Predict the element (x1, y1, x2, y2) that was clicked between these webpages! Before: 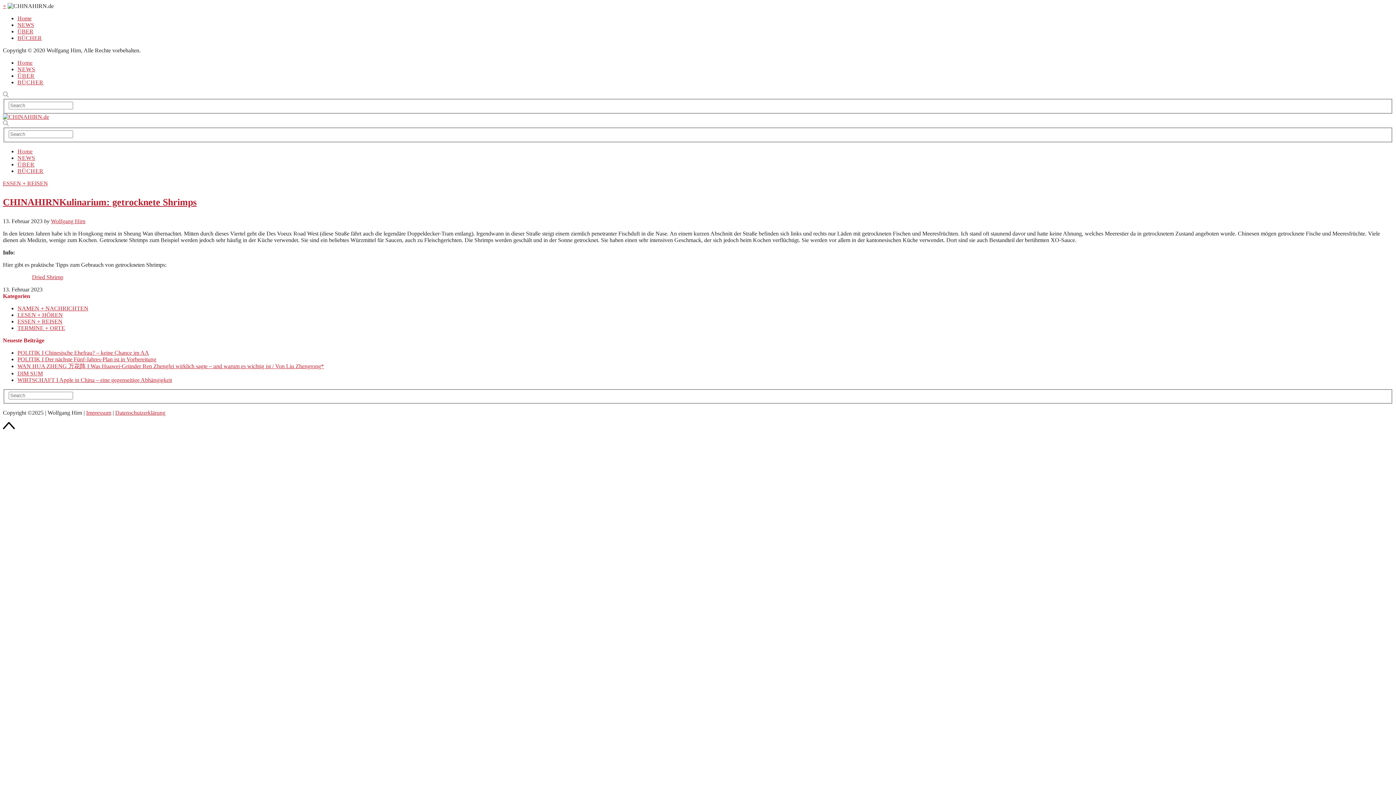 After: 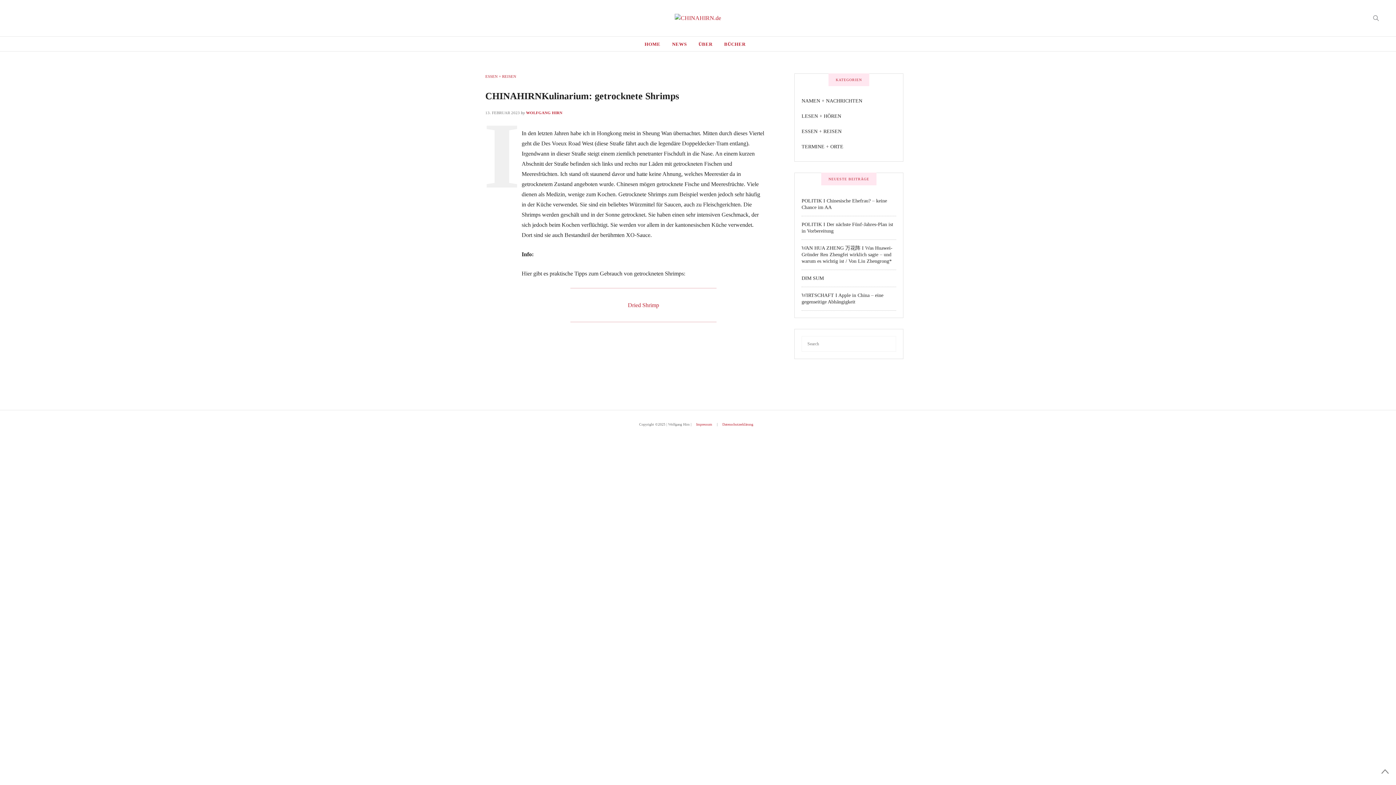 Action: bbox: (2, 196, 196, 207) label: CHINAHIRNKulinarium: getrocknete Shrimps